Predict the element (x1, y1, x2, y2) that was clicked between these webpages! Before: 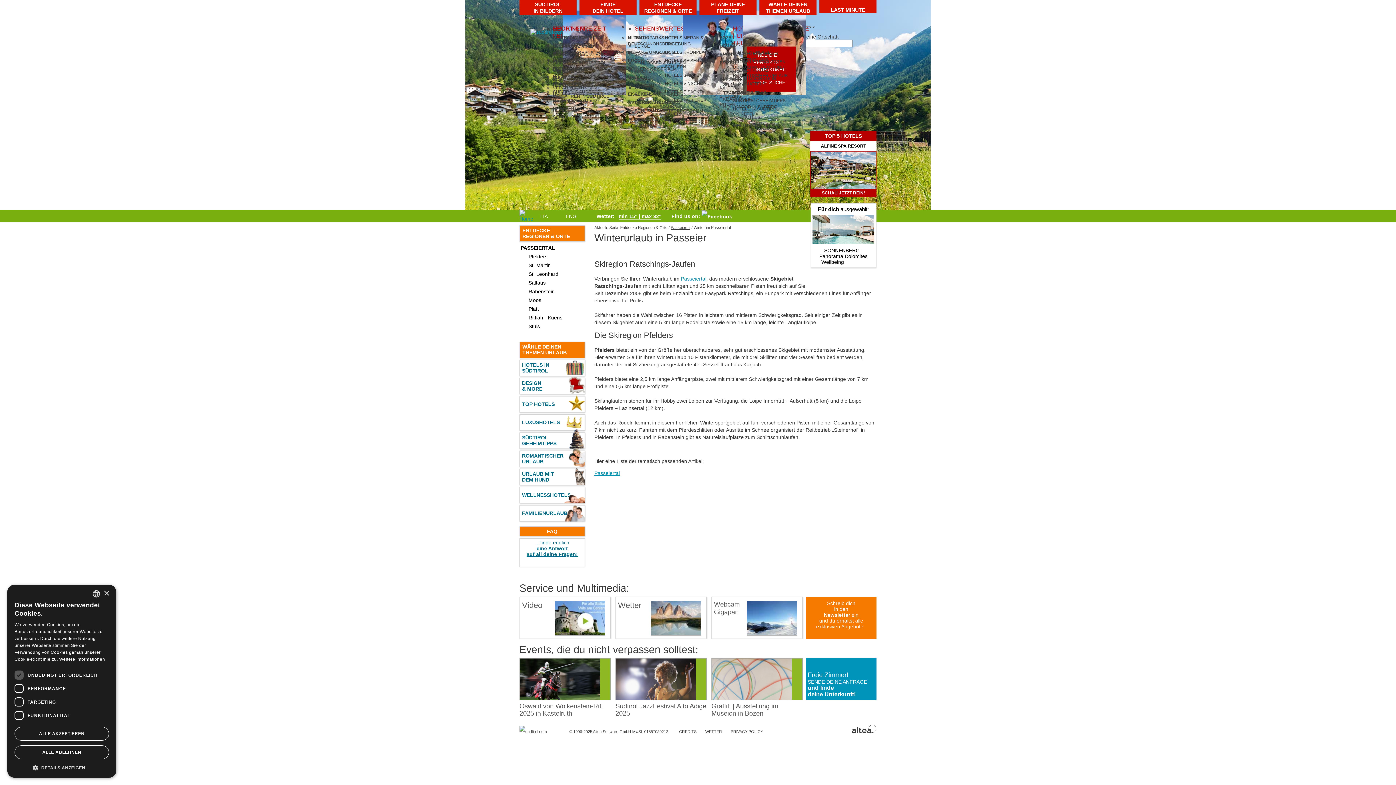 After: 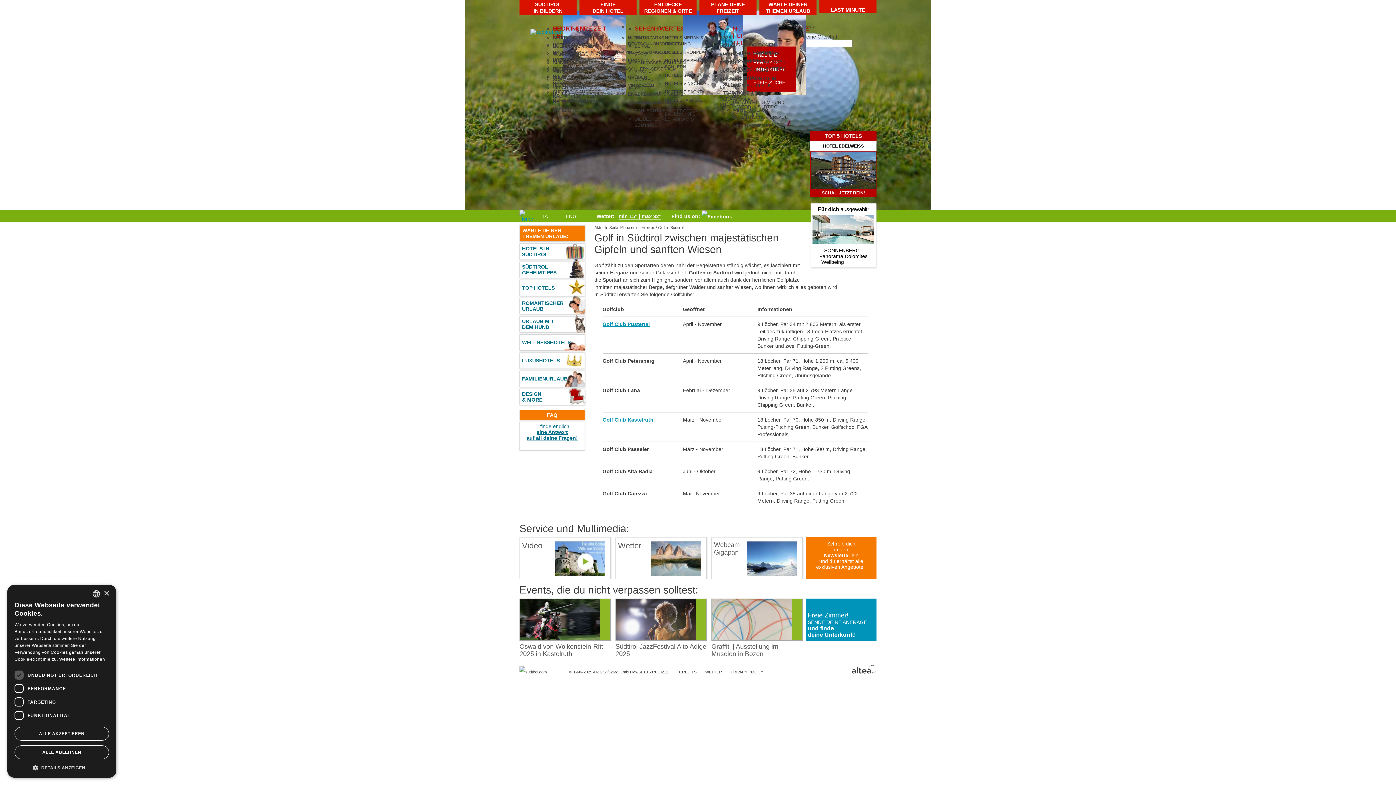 Action: label: GOLF IN SÜDTIROL bbox: (553, 42, 612, 50)